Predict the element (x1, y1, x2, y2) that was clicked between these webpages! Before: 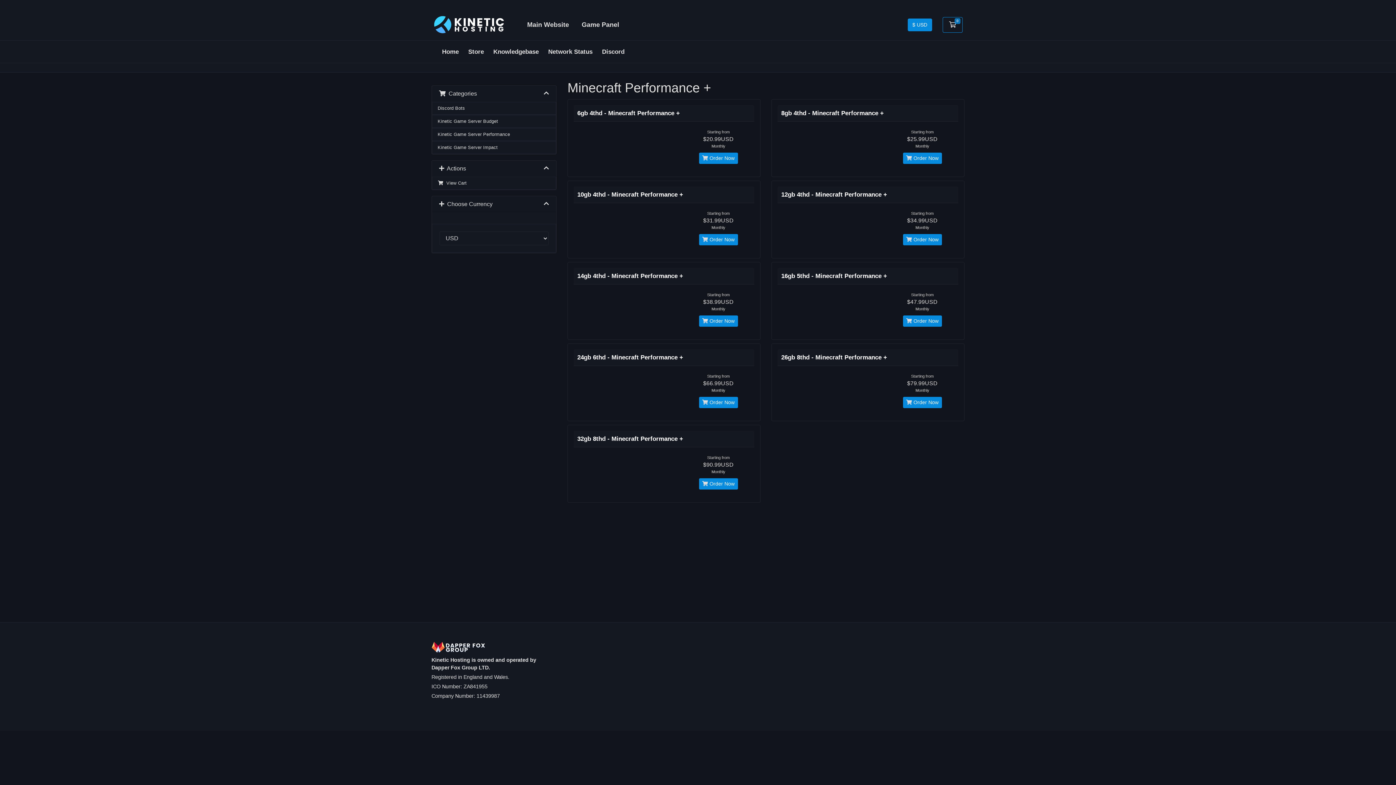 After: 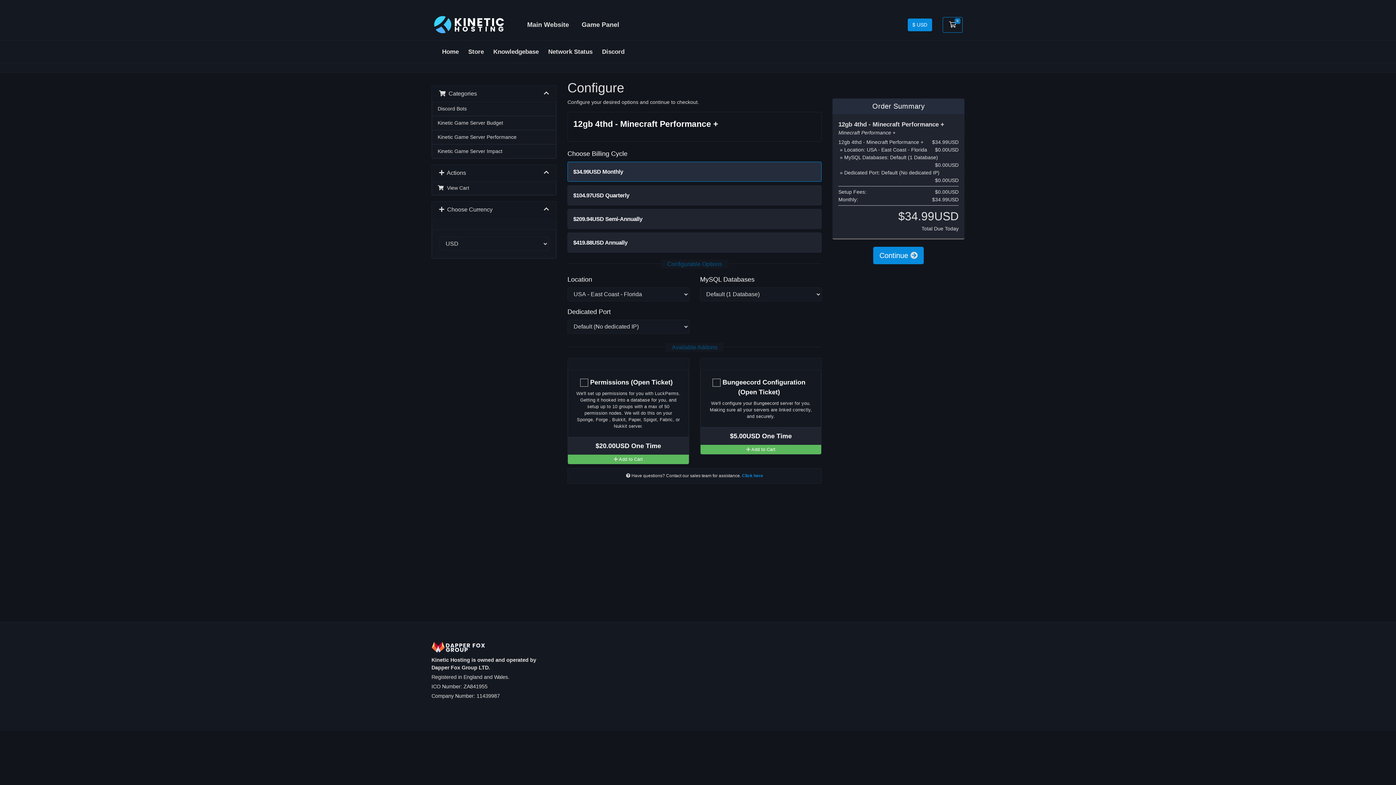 Action: bbox: (903, 234, 942, 245) label:  Order Now